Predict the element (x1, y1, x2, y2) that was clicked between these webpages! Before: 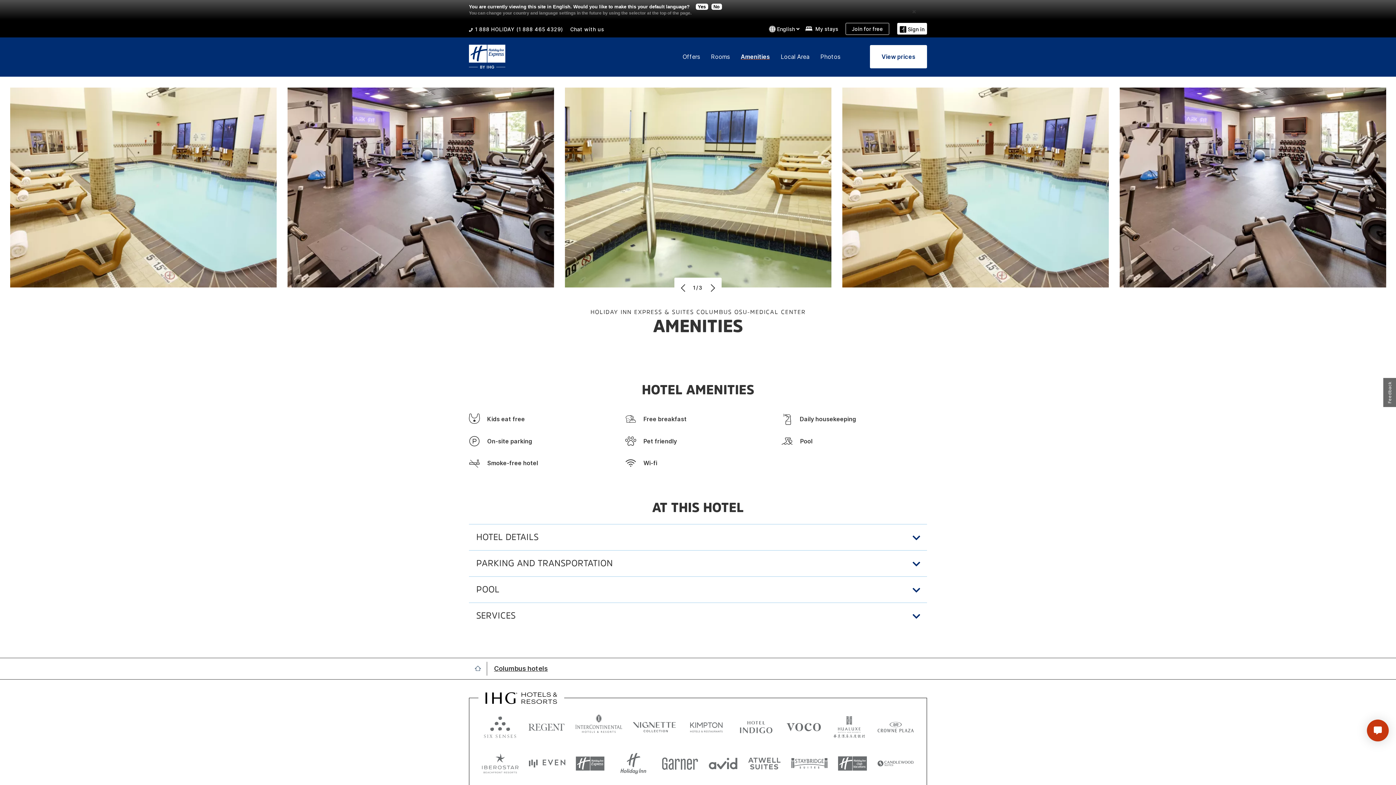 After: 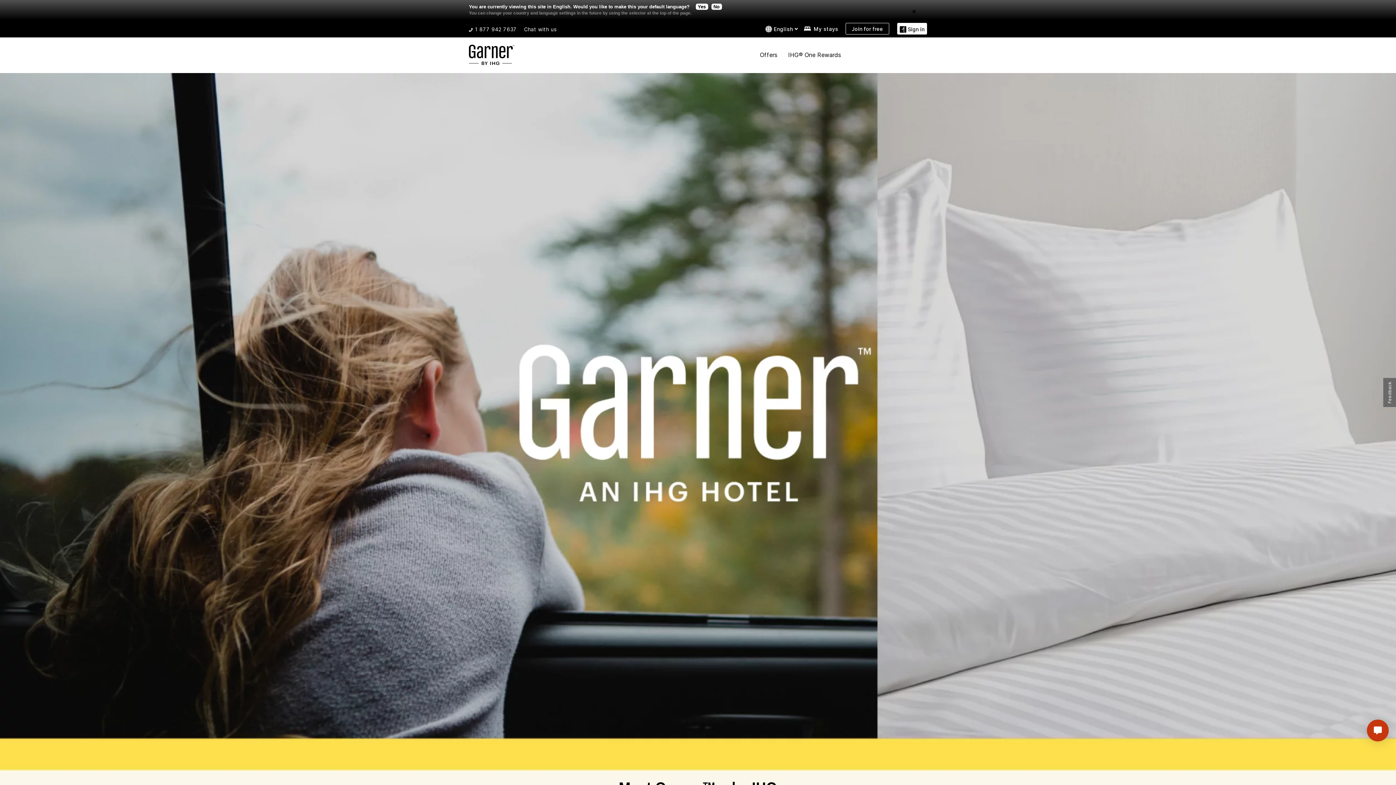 Action: bbox: (662, 752, 698, 774)